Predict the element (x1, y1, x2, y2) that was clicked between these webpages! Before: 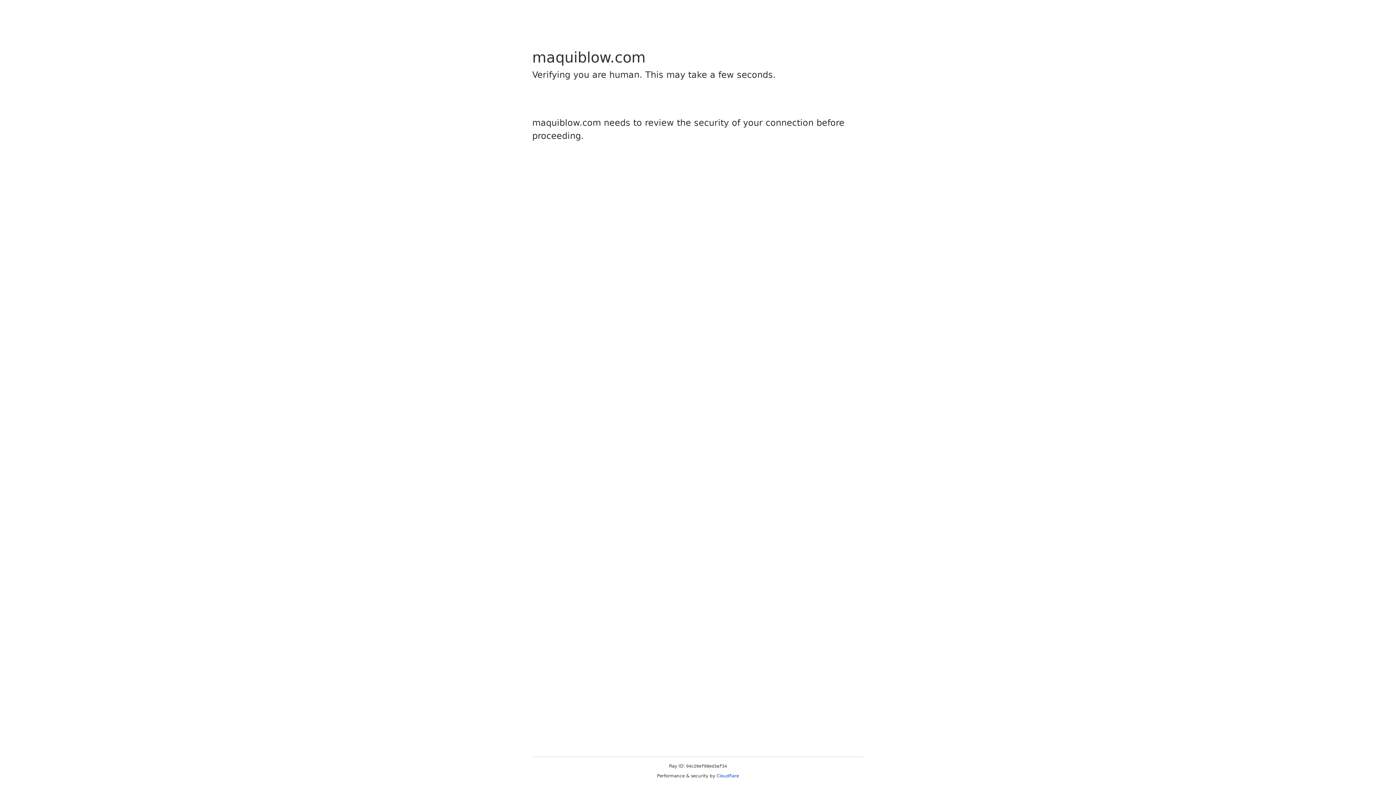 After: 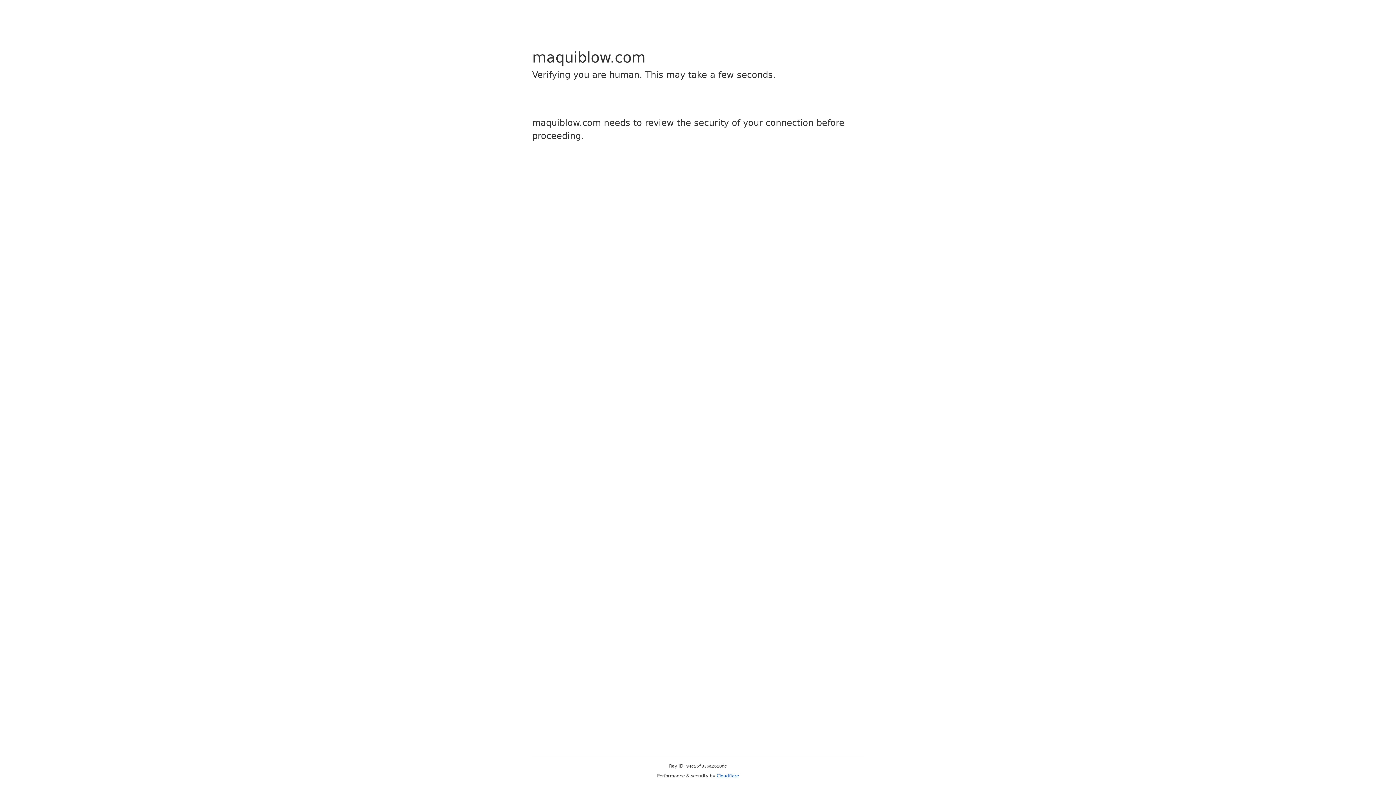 Action: bbox: (716, 773, 739, 778) label: Cloudflare